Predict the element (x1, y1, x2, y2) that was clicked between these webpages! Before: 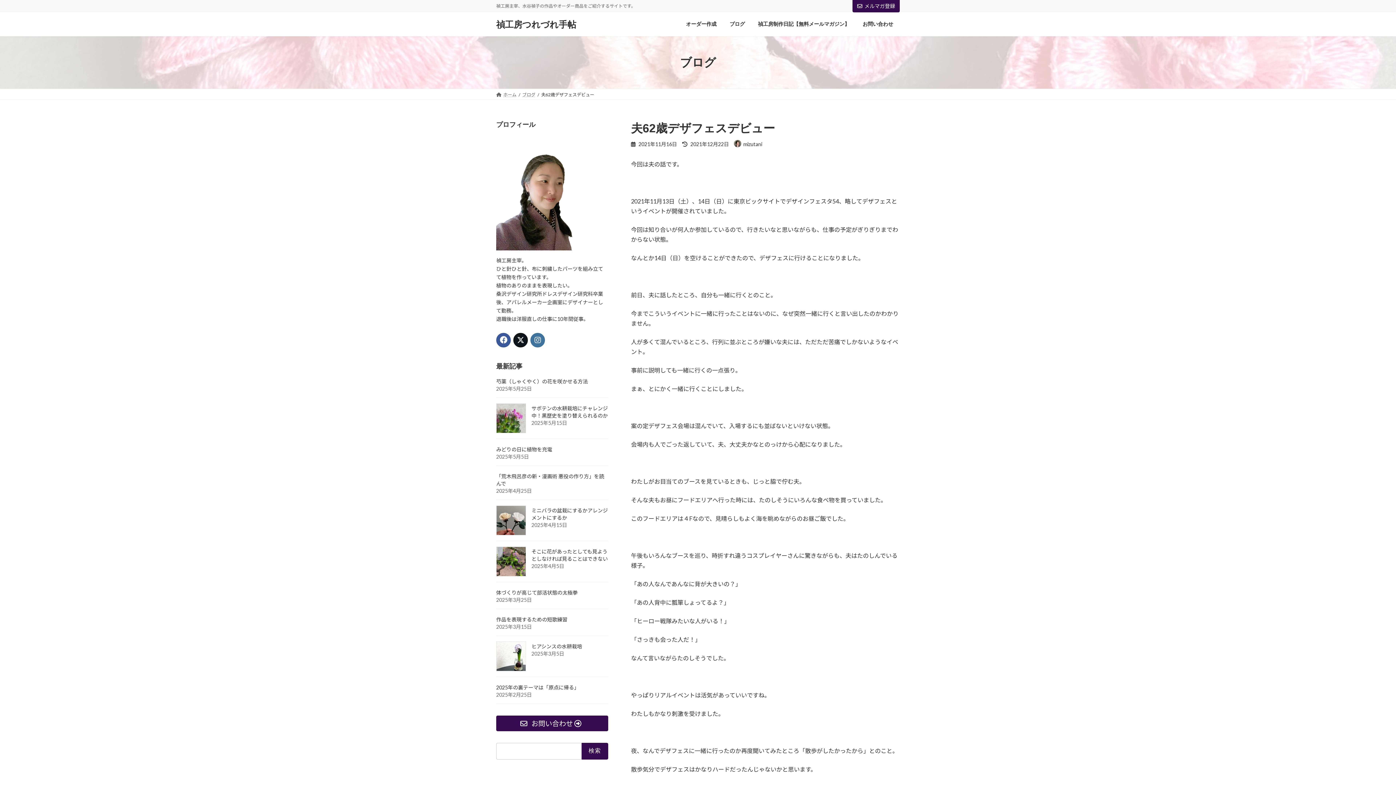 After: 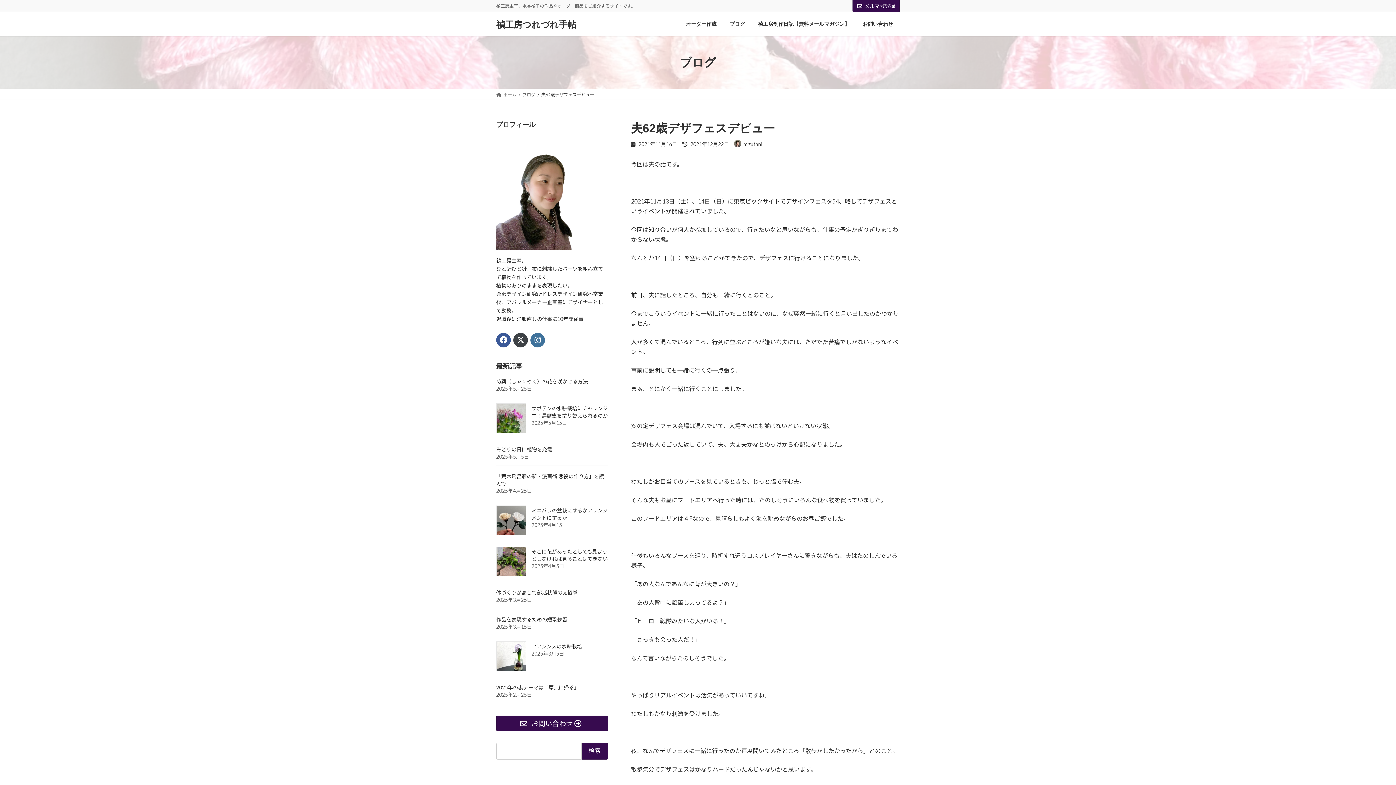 Action: bbox: (513, 332, 528, 347)